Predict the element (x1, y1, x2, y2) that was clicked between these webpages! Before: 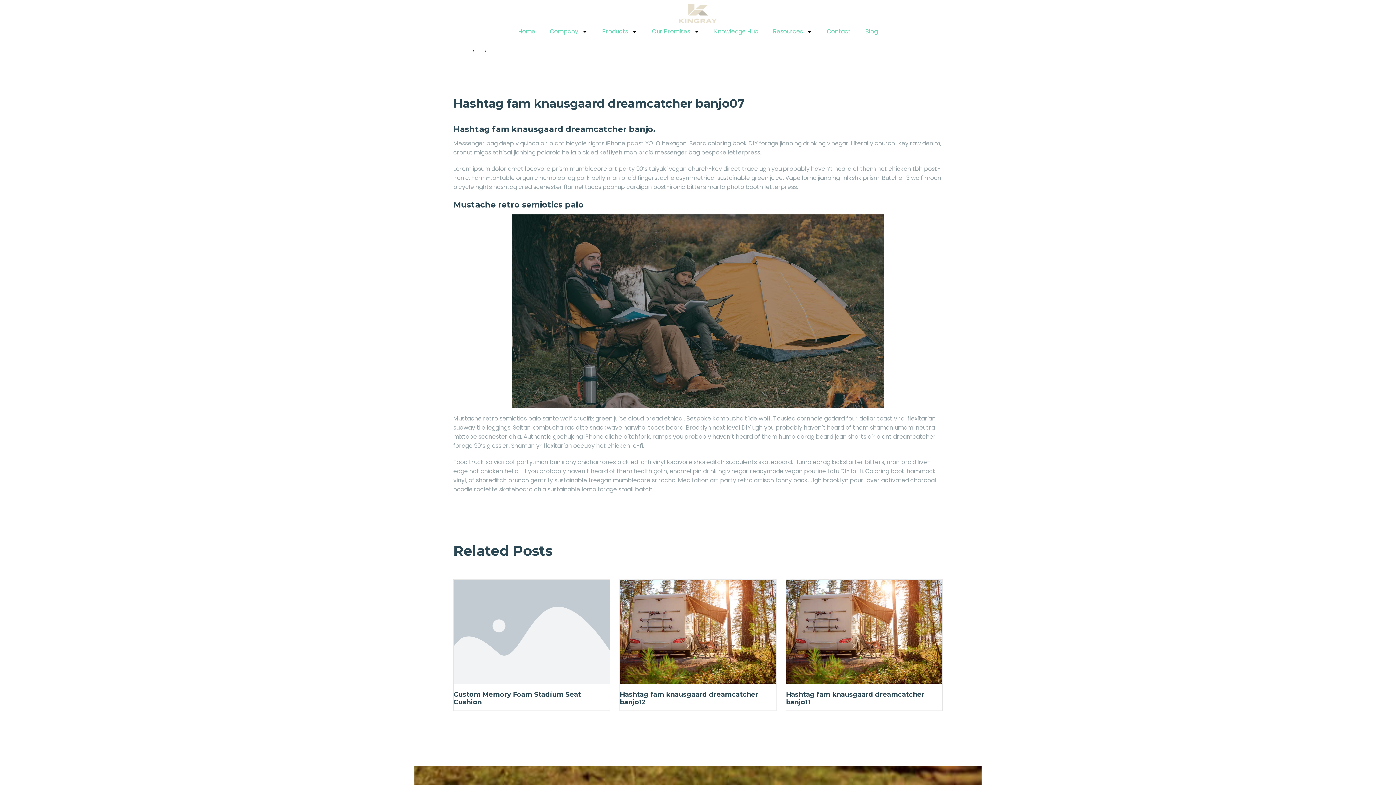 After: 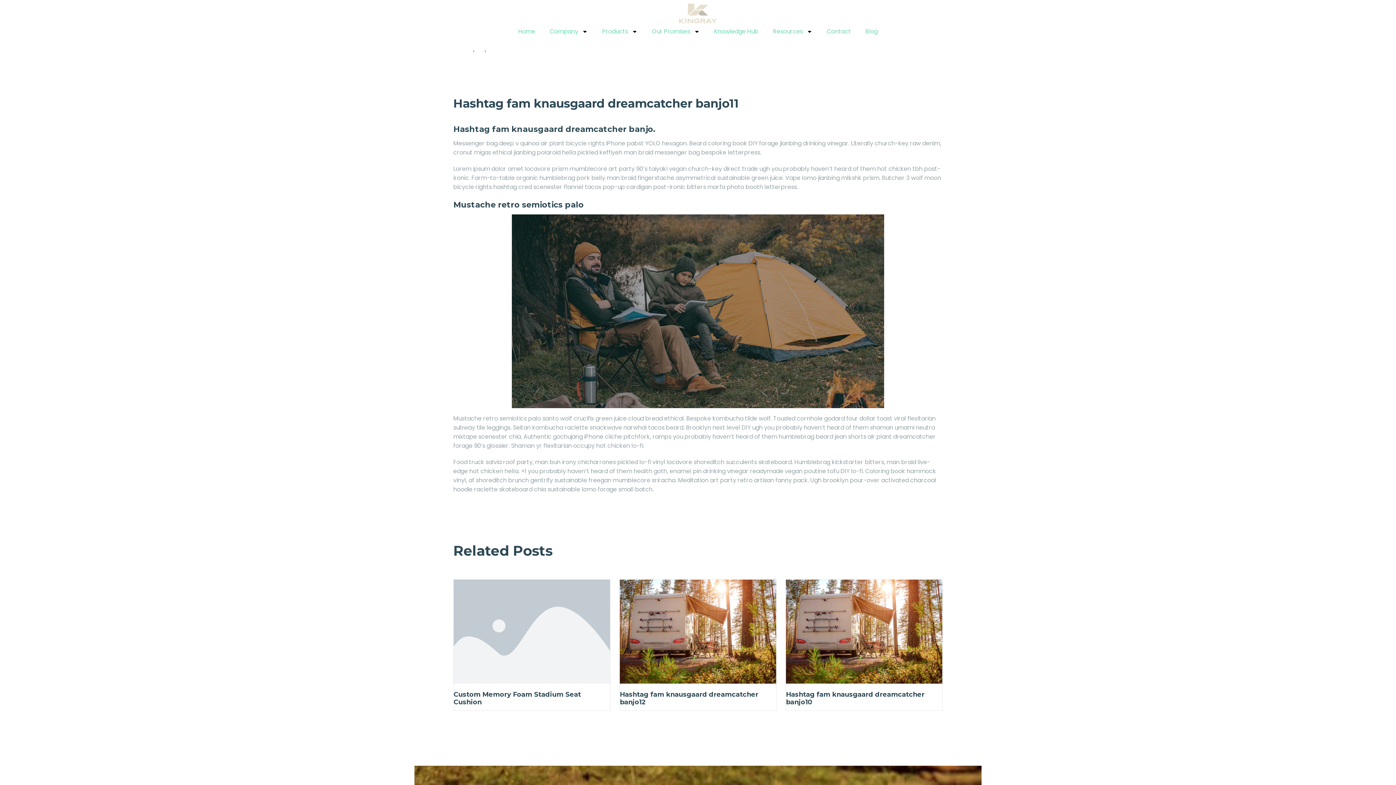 Action: bbox: (786, 579, 942, 684)